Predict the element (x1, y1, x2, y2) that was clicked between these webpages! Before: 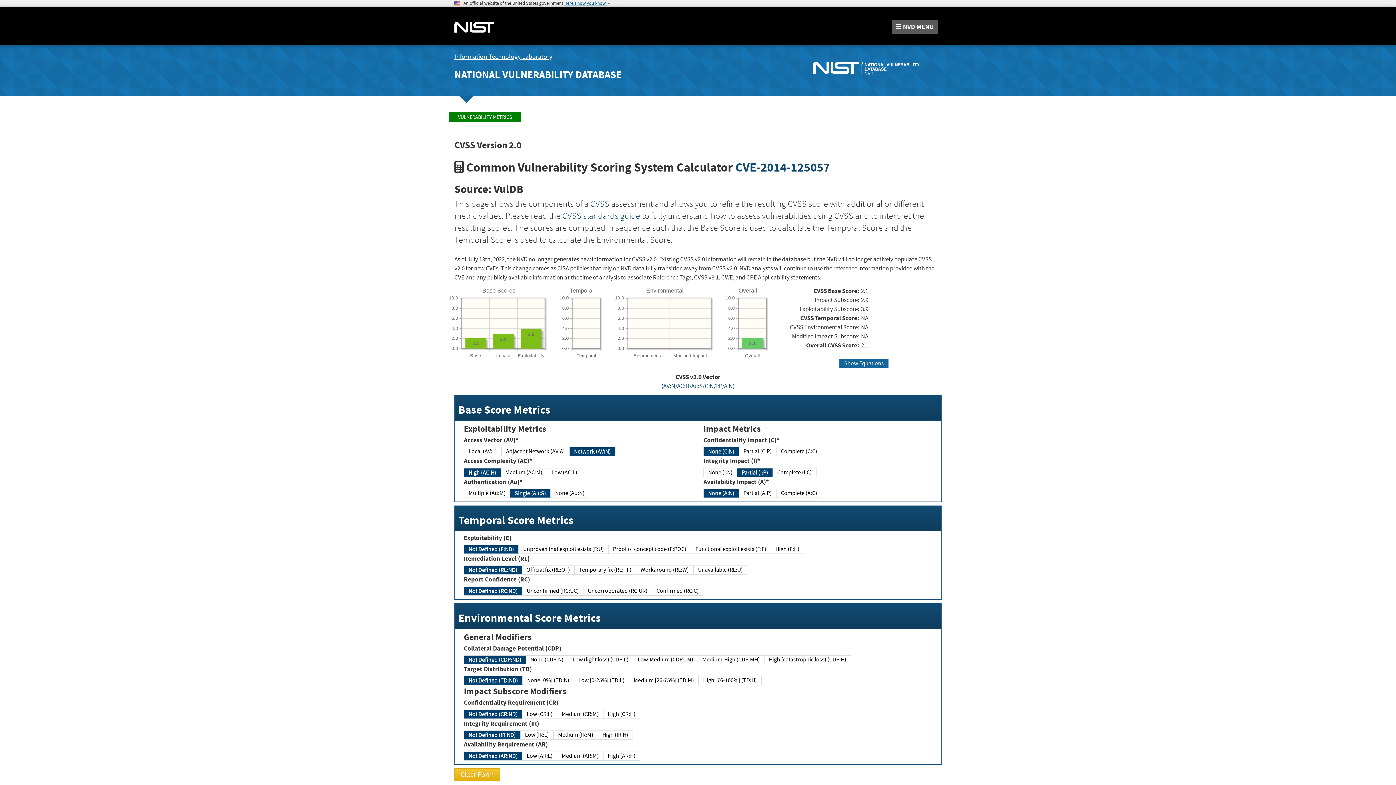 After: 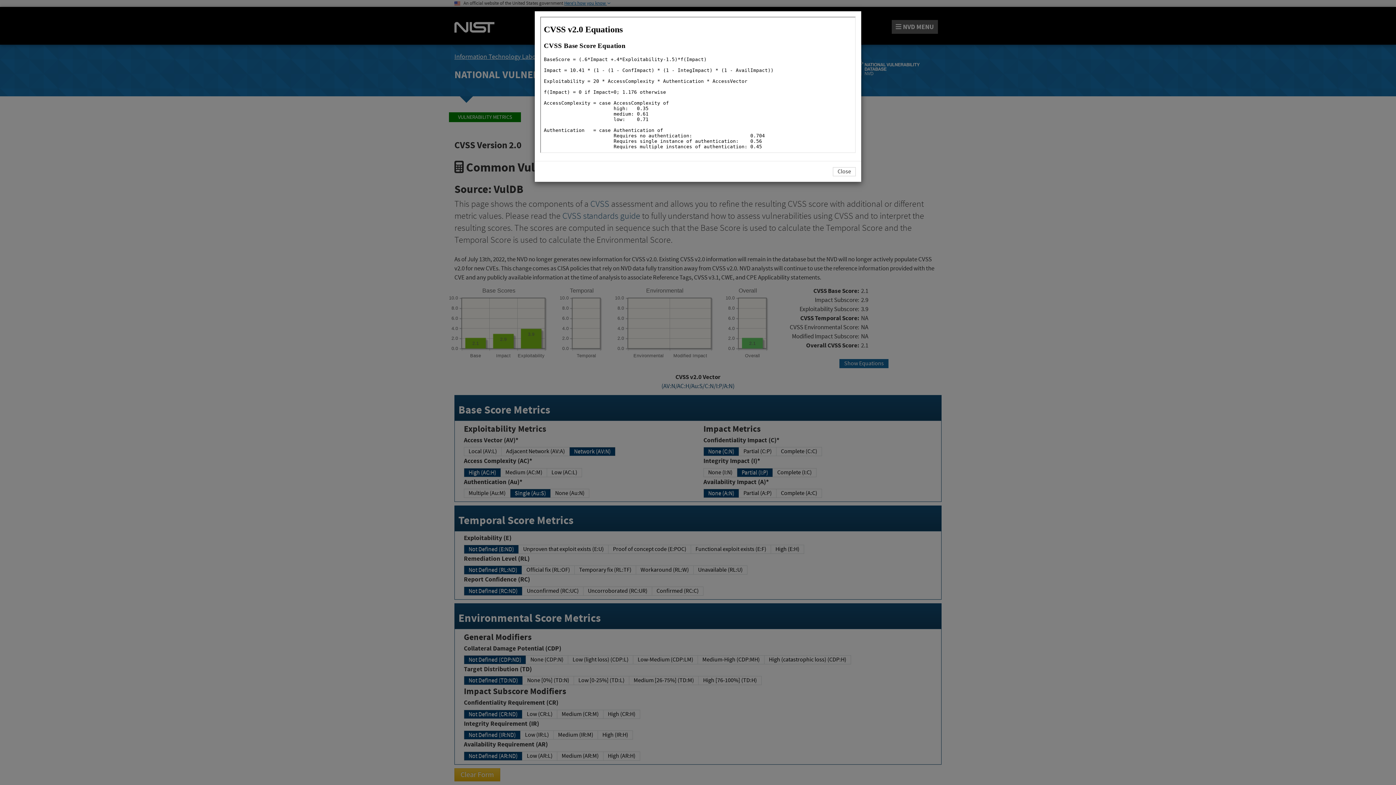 Action: label: Show Equations bbox: (839, 359, 888, 368)